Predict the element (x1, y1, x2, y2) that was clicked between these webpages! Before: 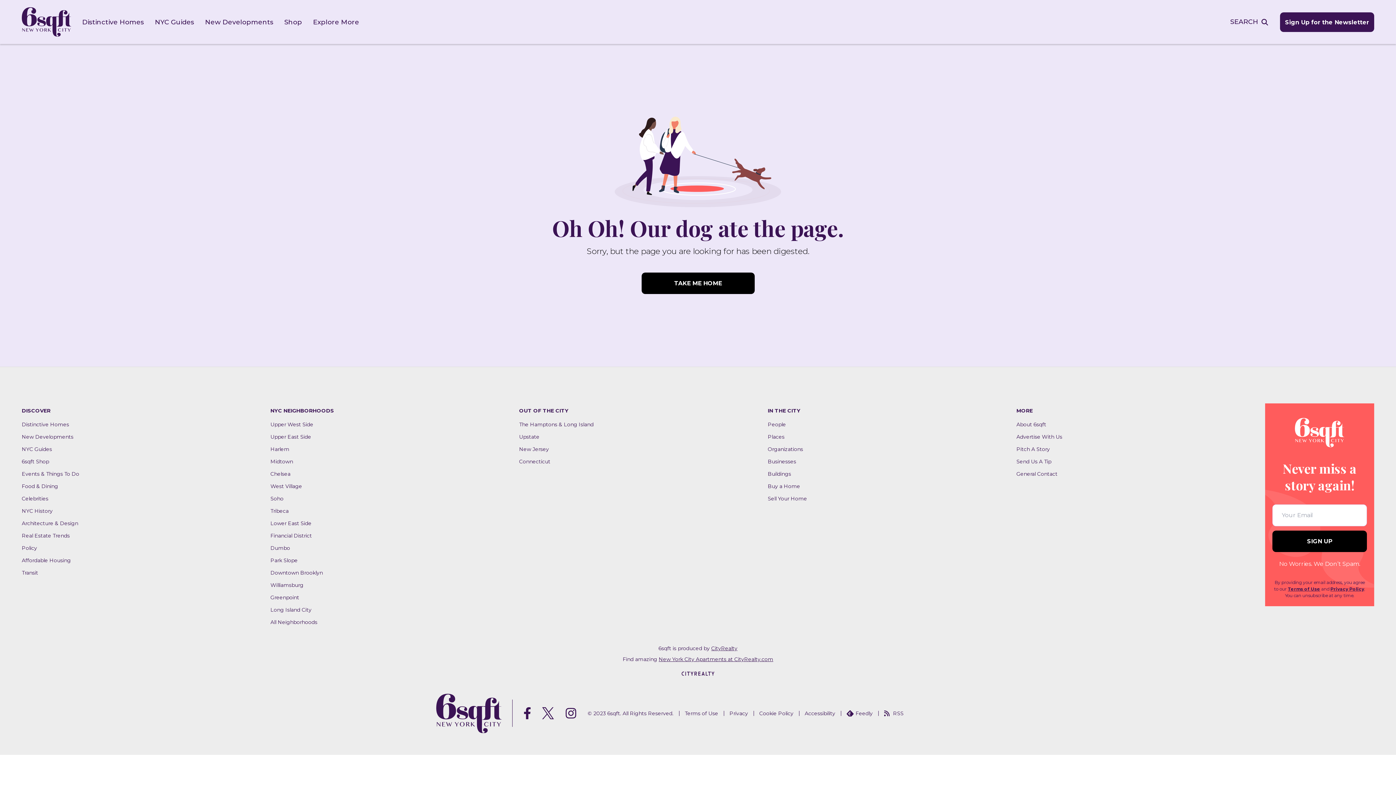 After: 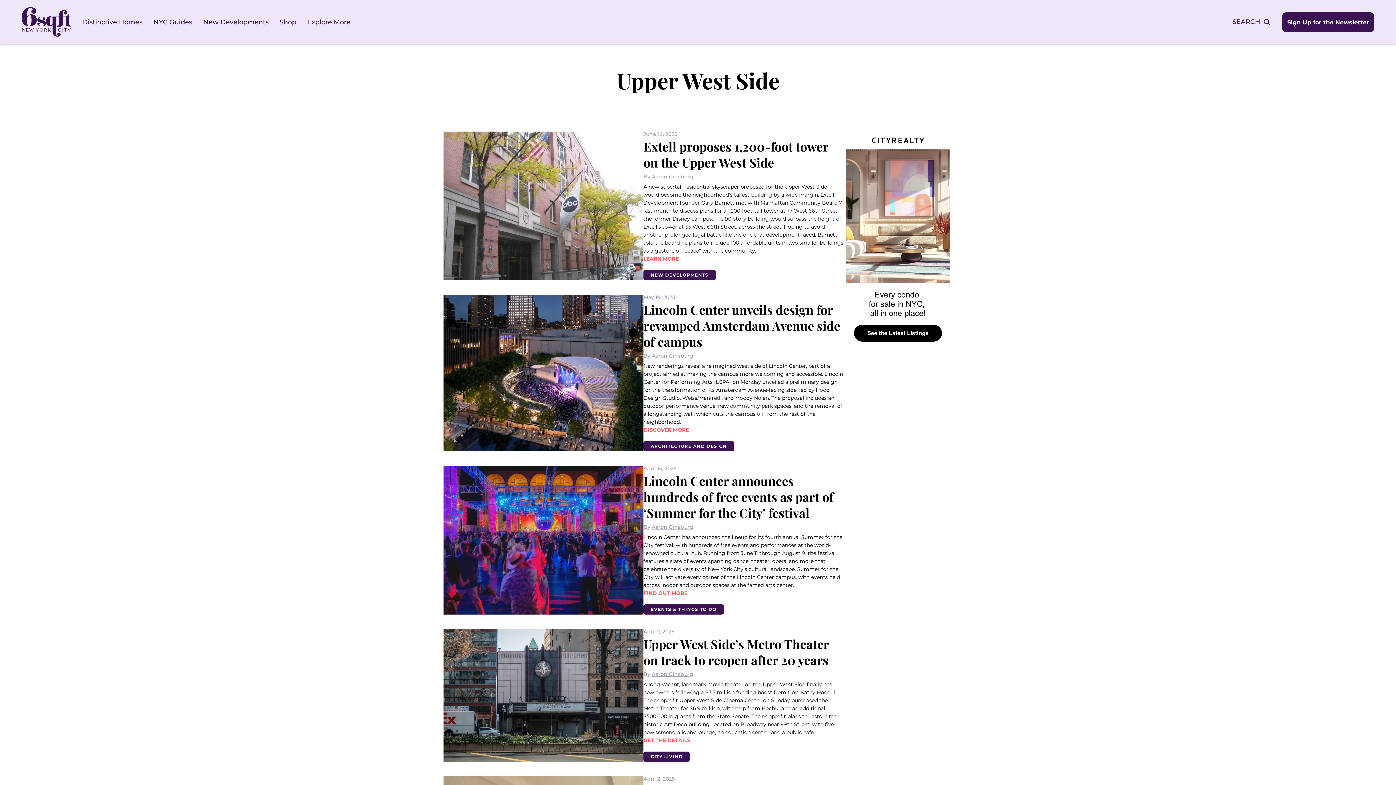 Action: label: Upper West Side bbox: (270, 421, 313, 427)